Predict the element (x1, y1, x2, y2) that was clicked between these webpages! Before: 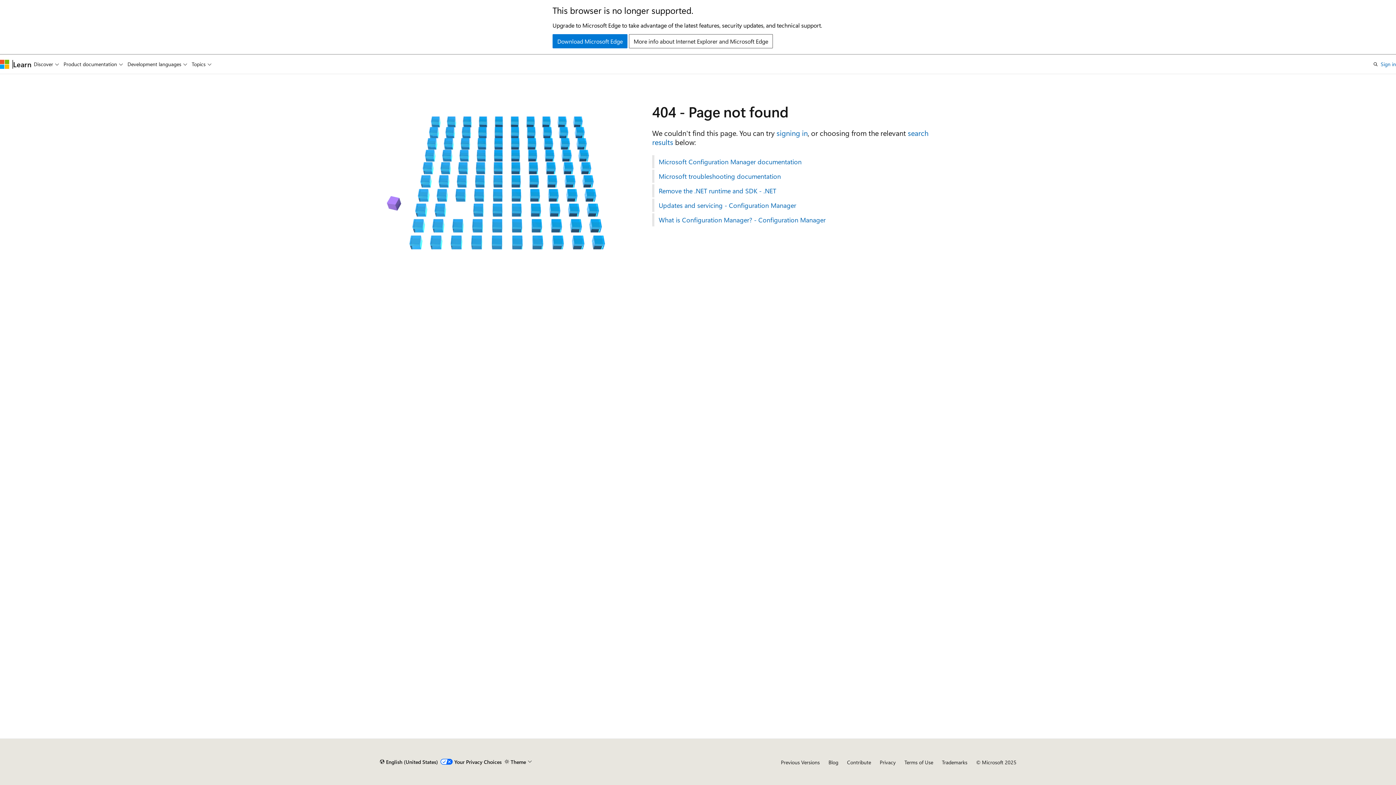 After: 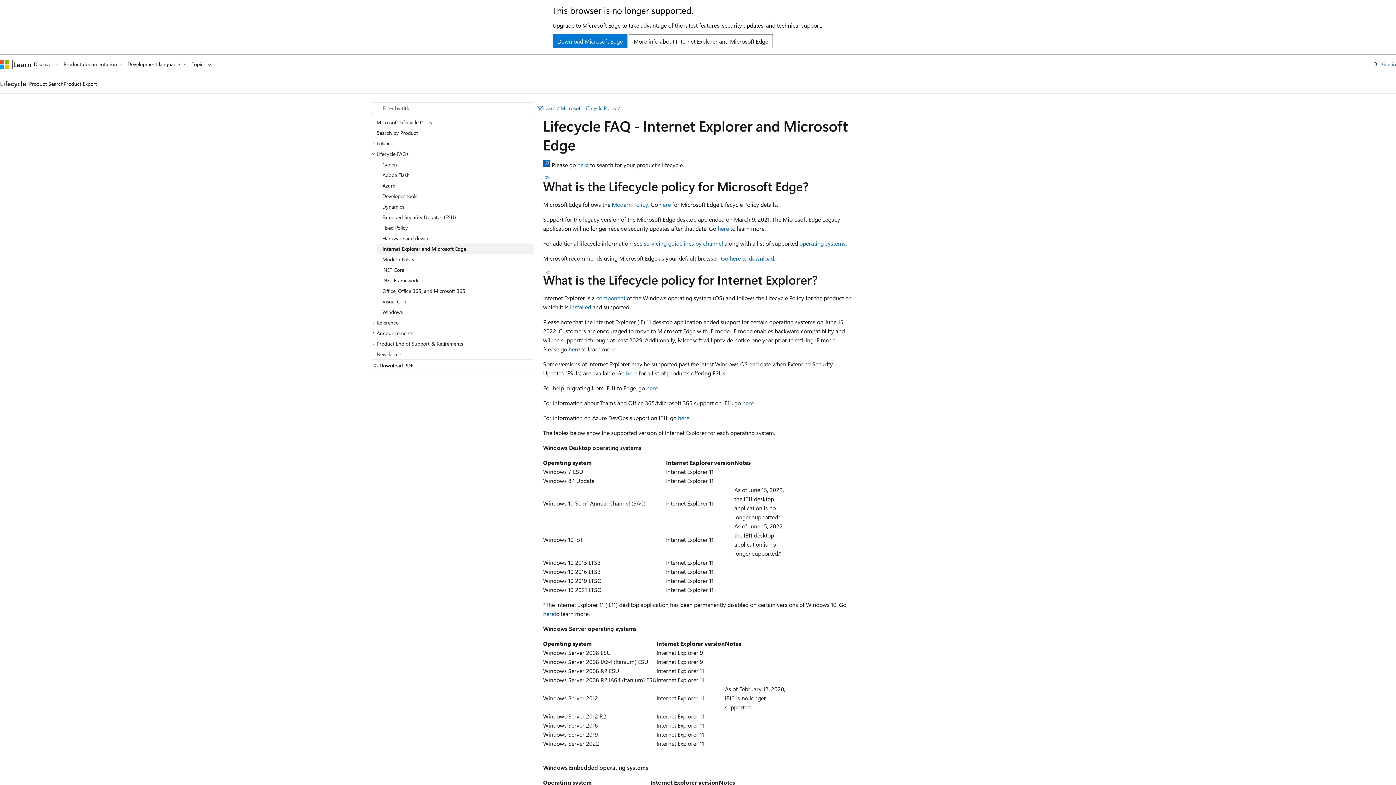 Action: label: More info about Internet Explorer and Microsoft Edge bbox: (629, 34, 773, 48)